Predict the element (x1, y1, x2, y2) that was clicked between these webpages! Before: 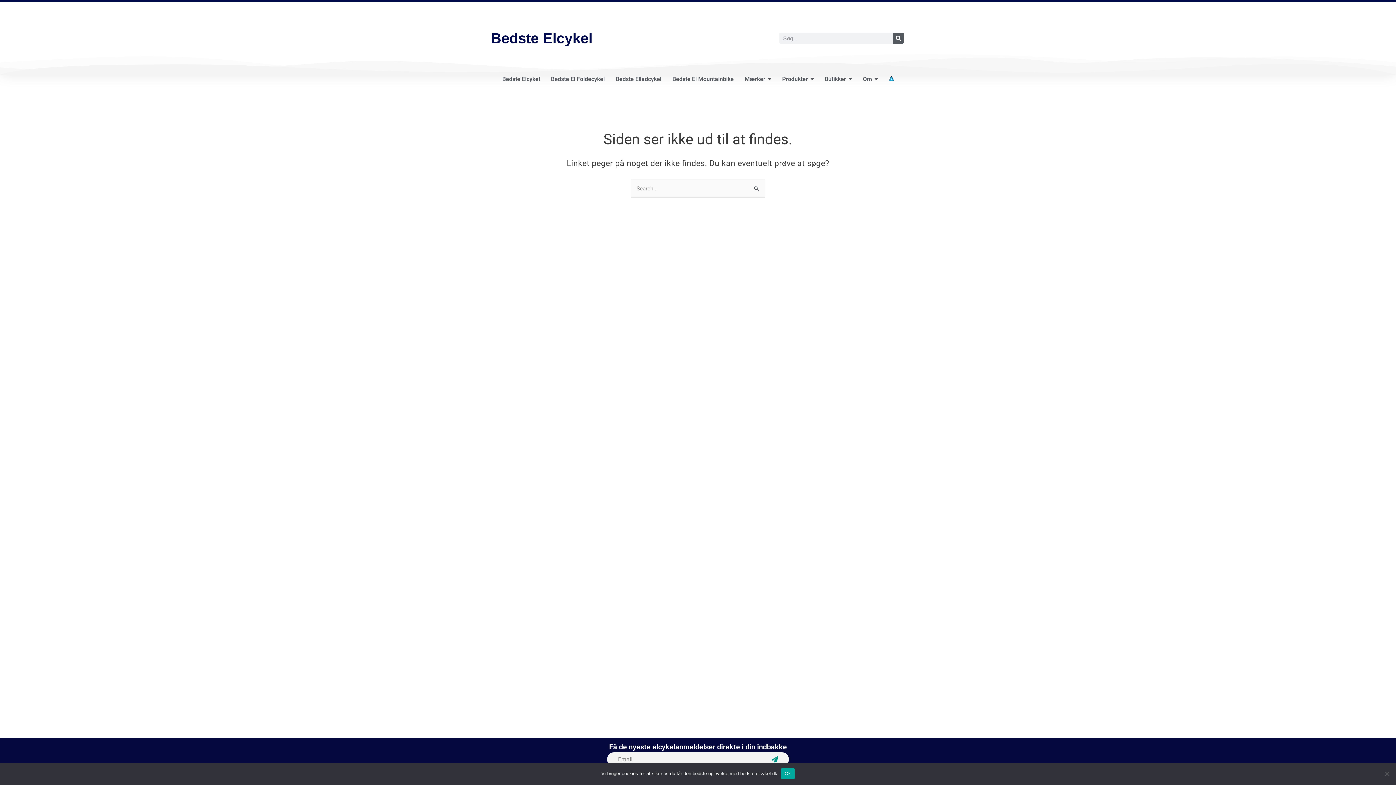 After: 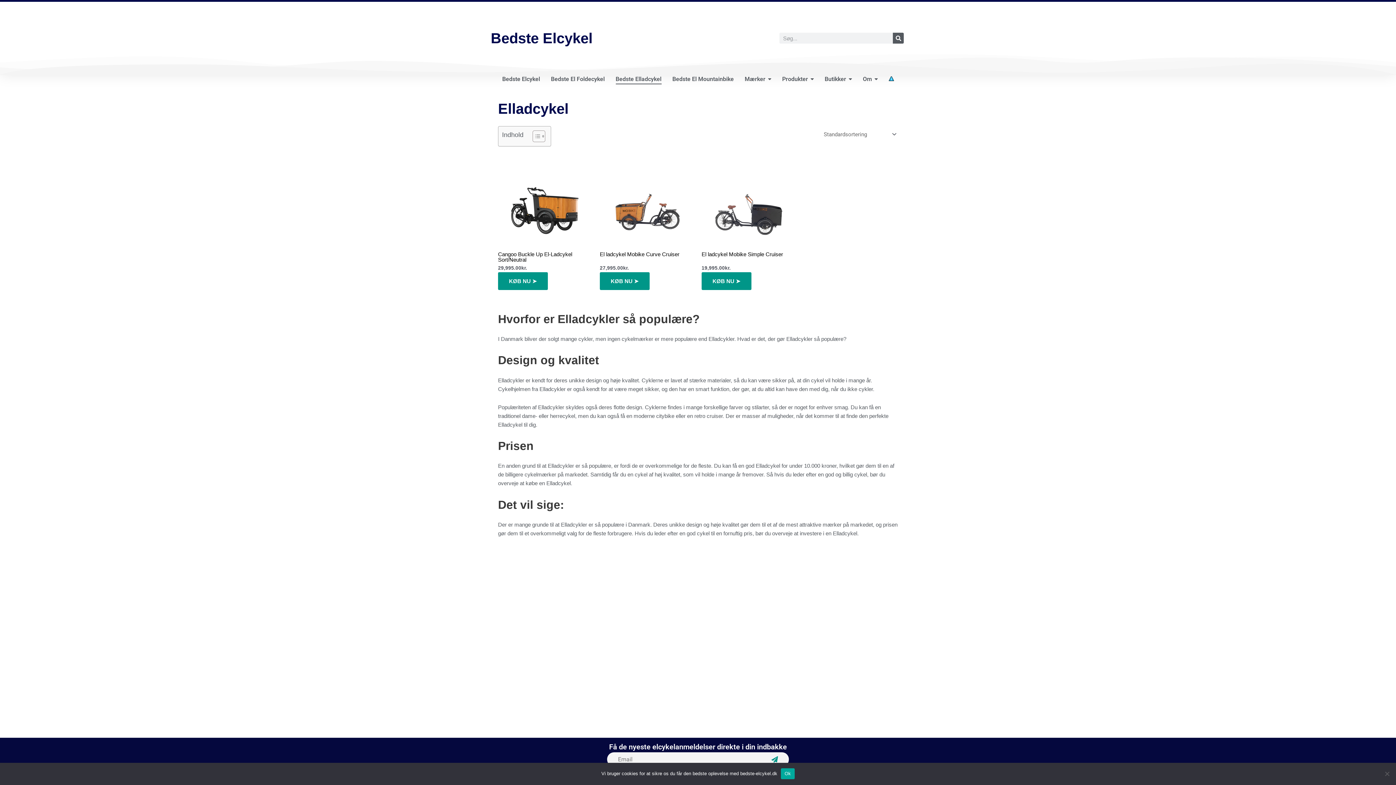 Action: label: Bedste Elladcykel bbox: (615, 70, 661, 87)